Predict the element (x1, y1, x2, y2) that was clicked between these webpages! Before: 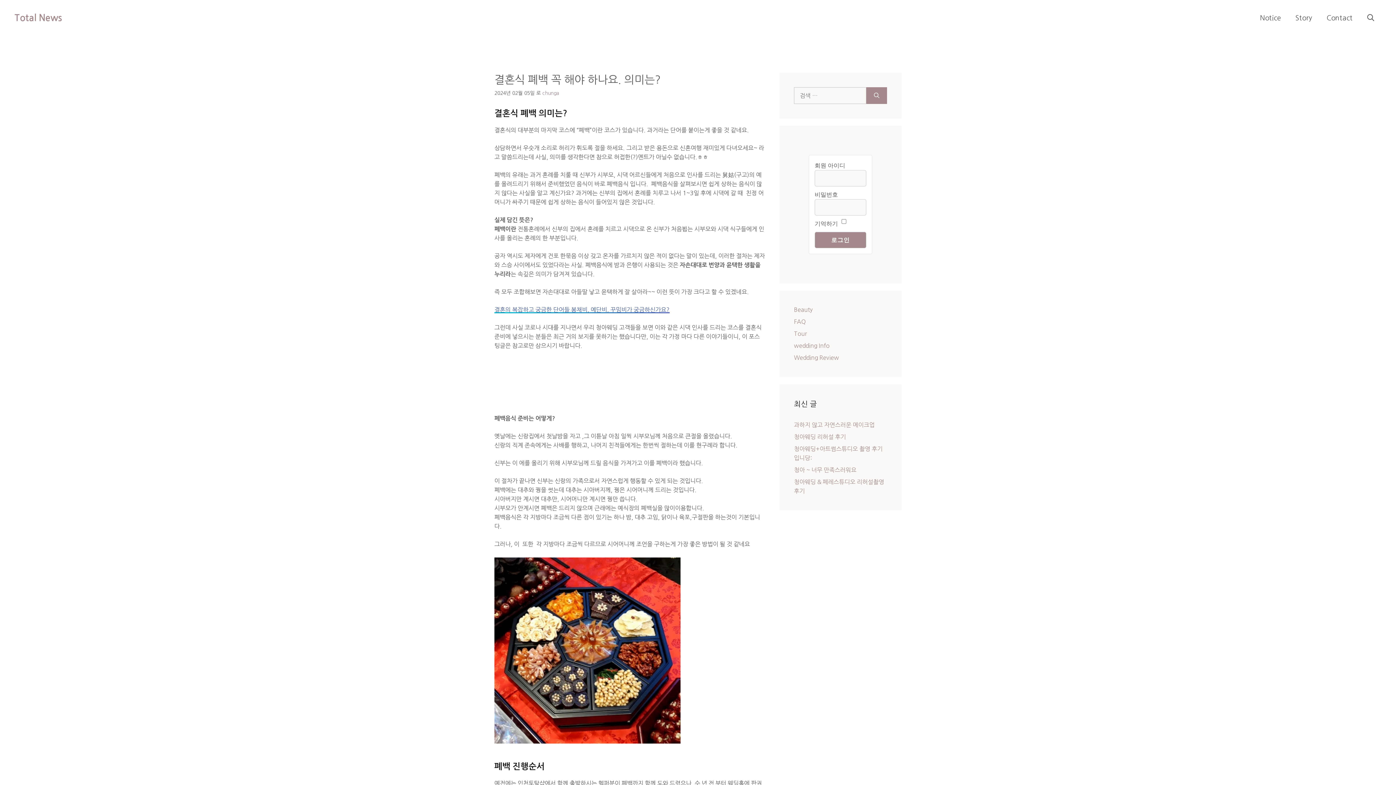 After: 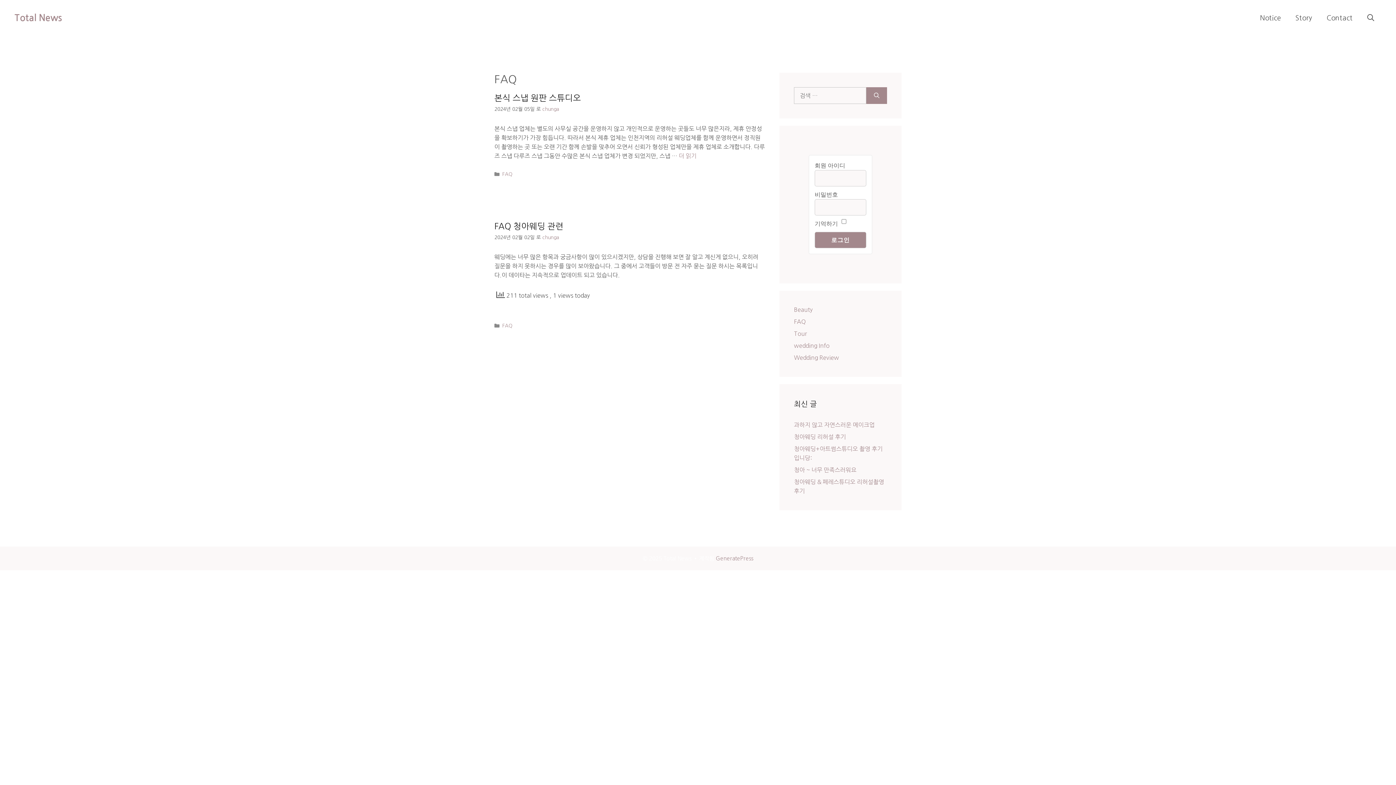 Action: bbox: (794, 318, 805, 324) label: FAQ